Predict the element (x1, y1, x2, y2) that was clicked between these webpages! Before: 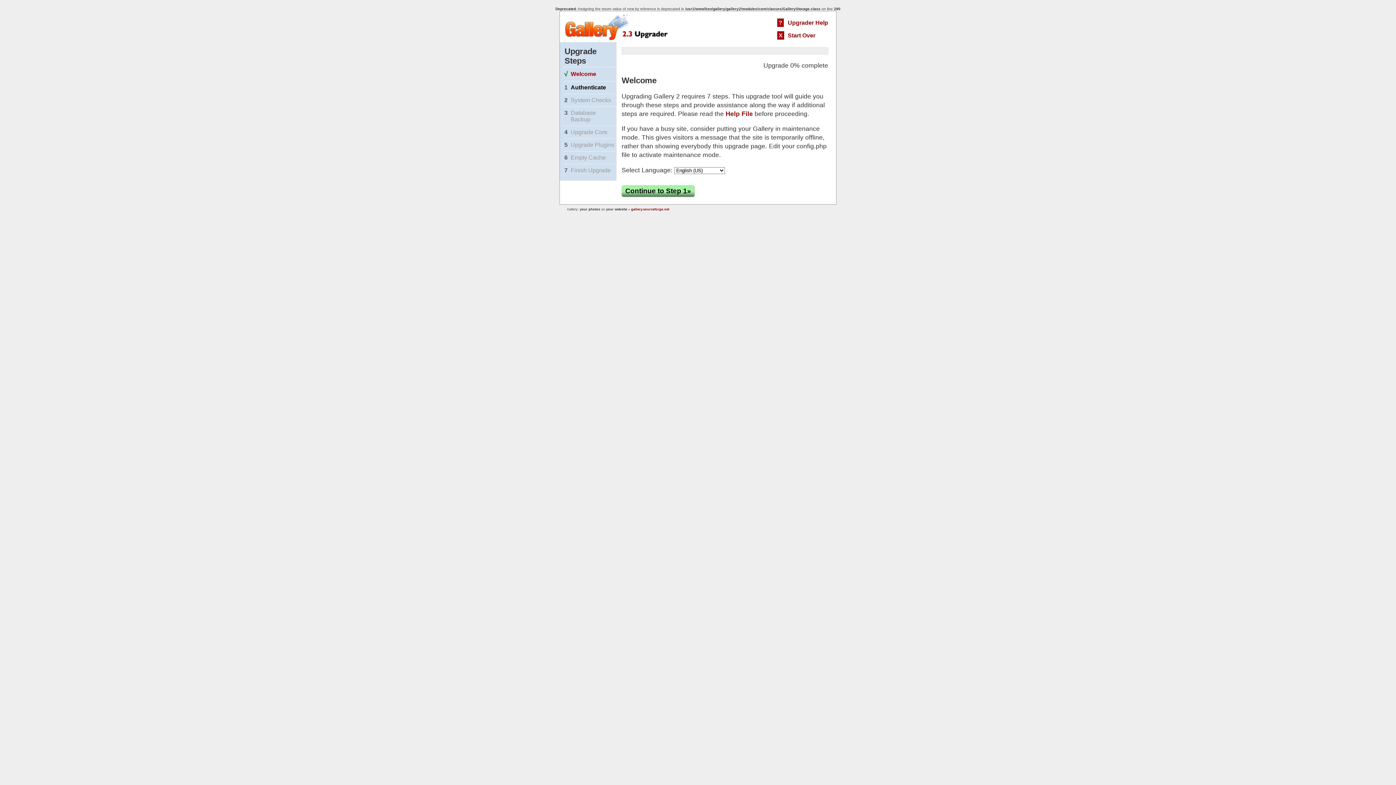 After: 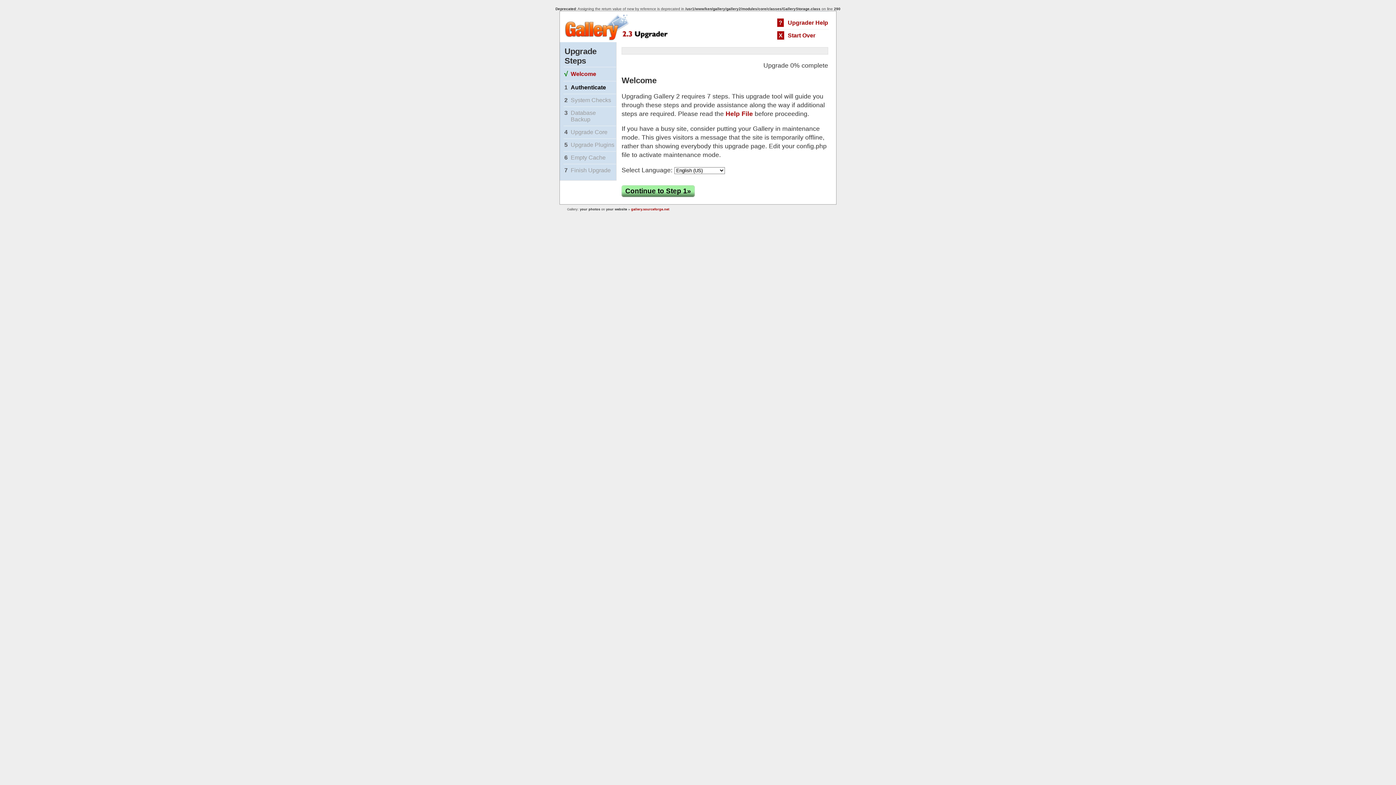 Action: bbox: (570, 70, 596, 77) label: Welcome